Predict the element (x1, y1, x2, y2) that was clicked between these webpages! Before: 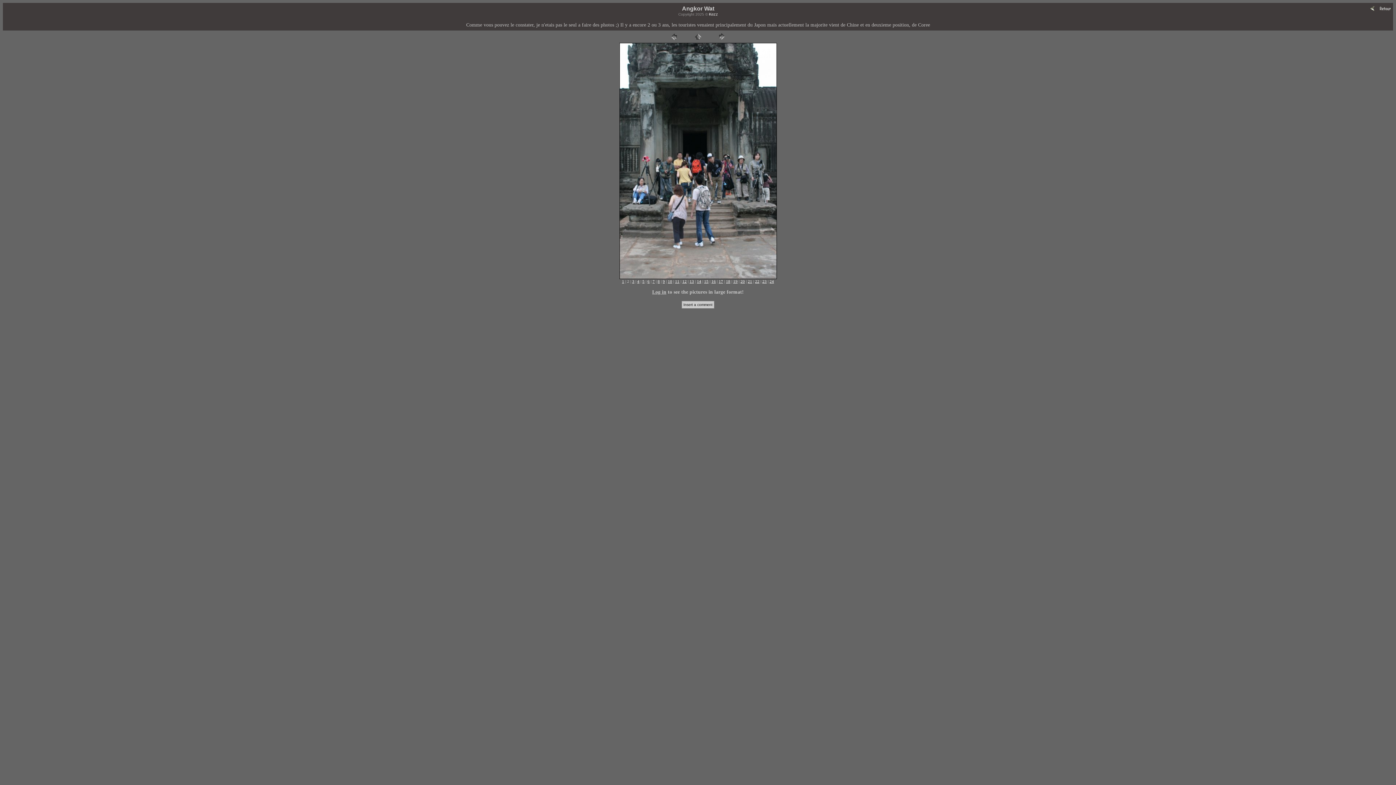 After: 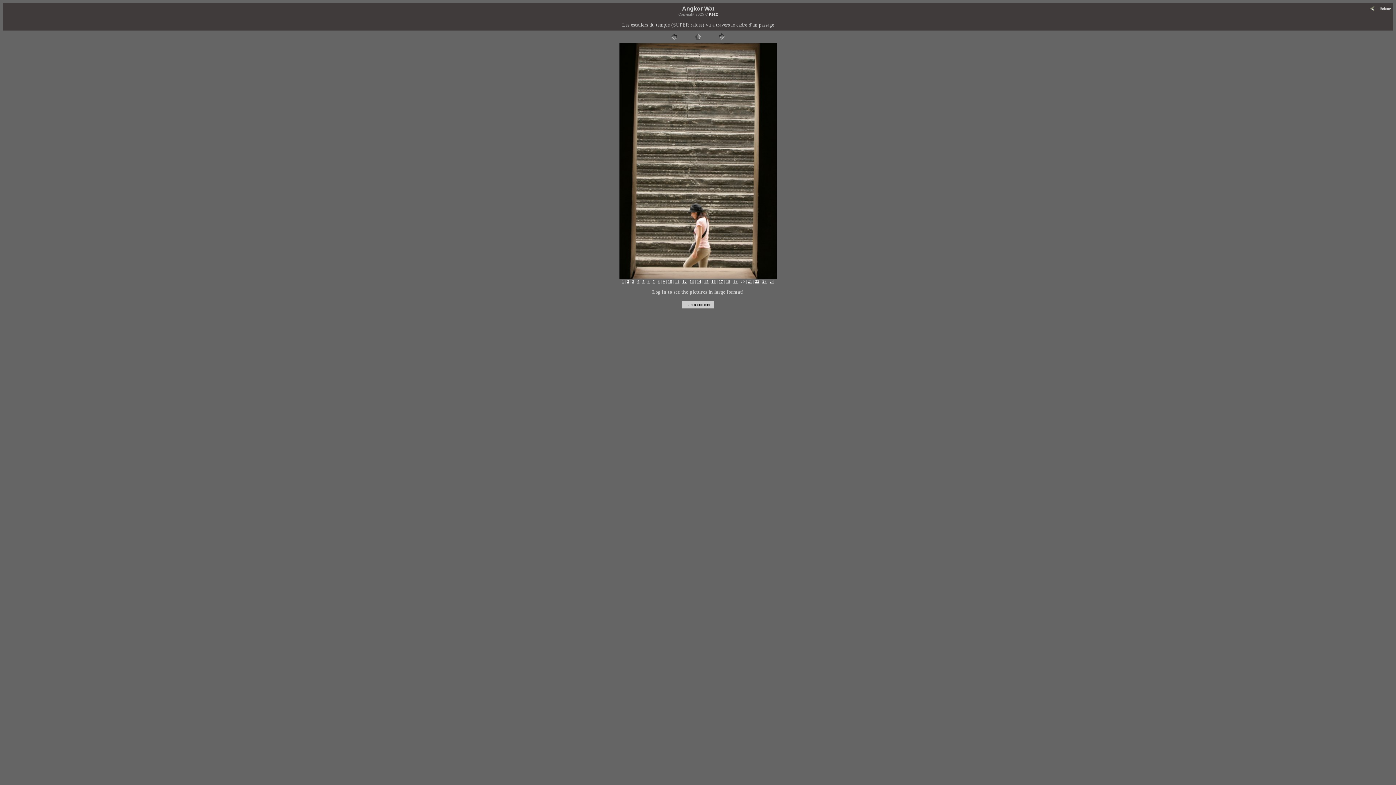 Action: label: 20 bbox: (740, 279, 745, 283)